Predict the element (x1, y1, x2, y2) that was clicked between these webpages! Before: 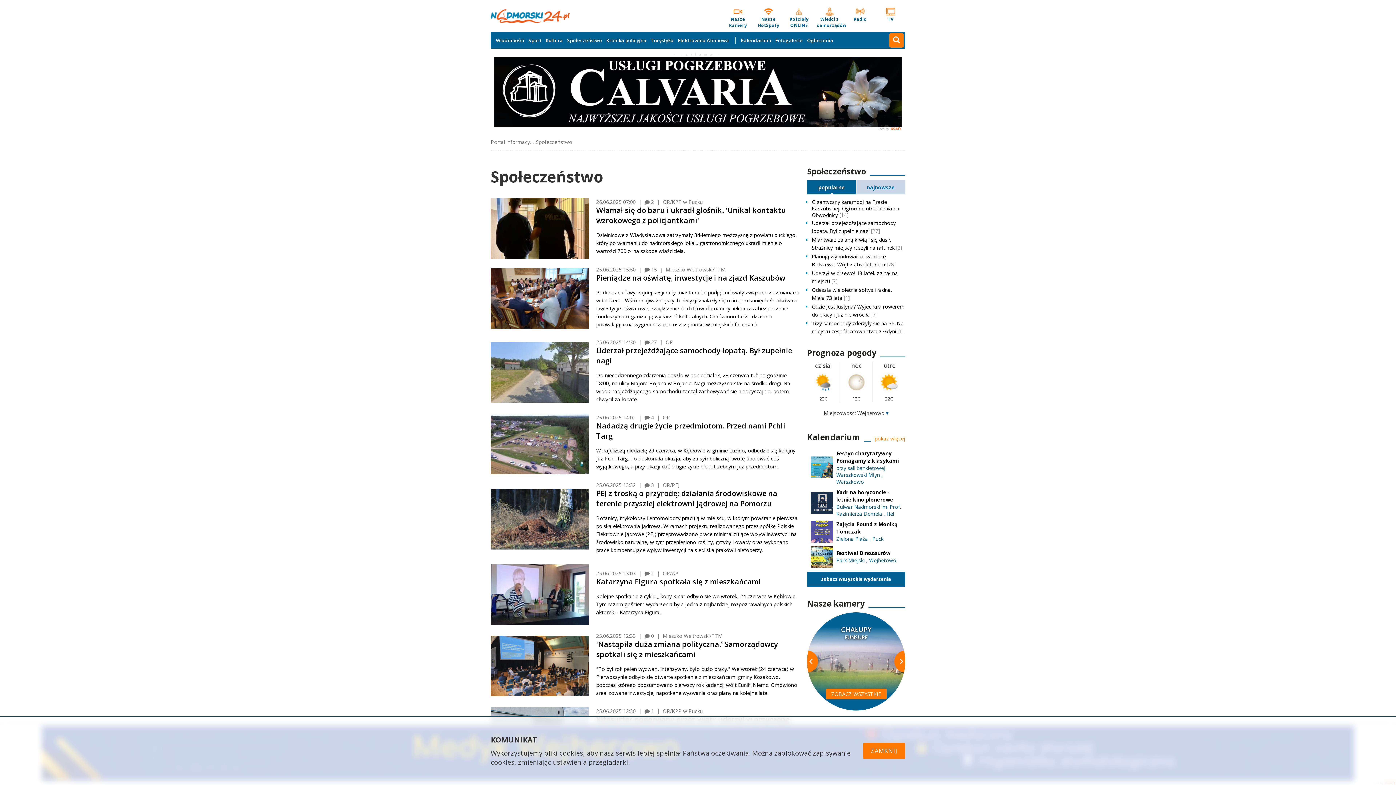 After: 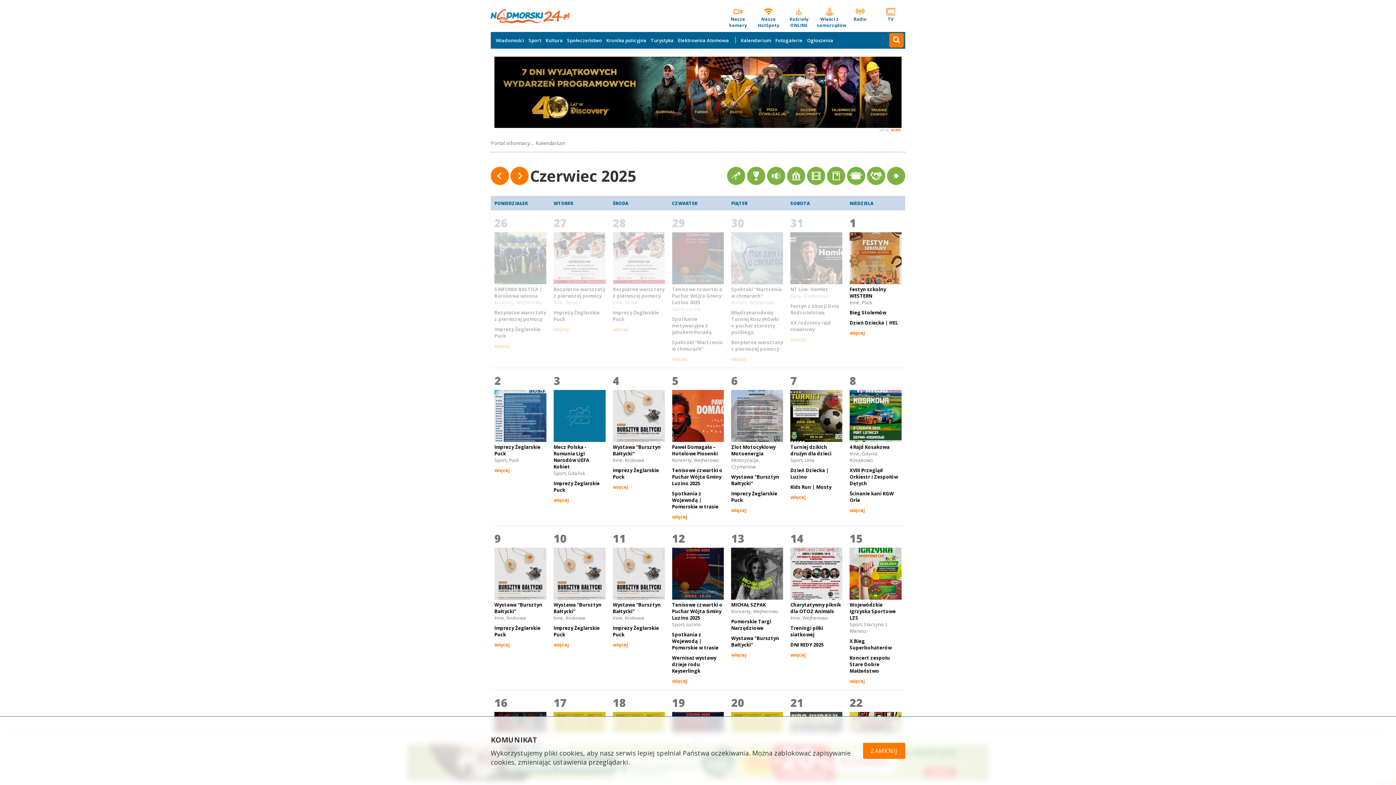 Action: label: Kalendarium bbox: (807, 431, 864, 442)